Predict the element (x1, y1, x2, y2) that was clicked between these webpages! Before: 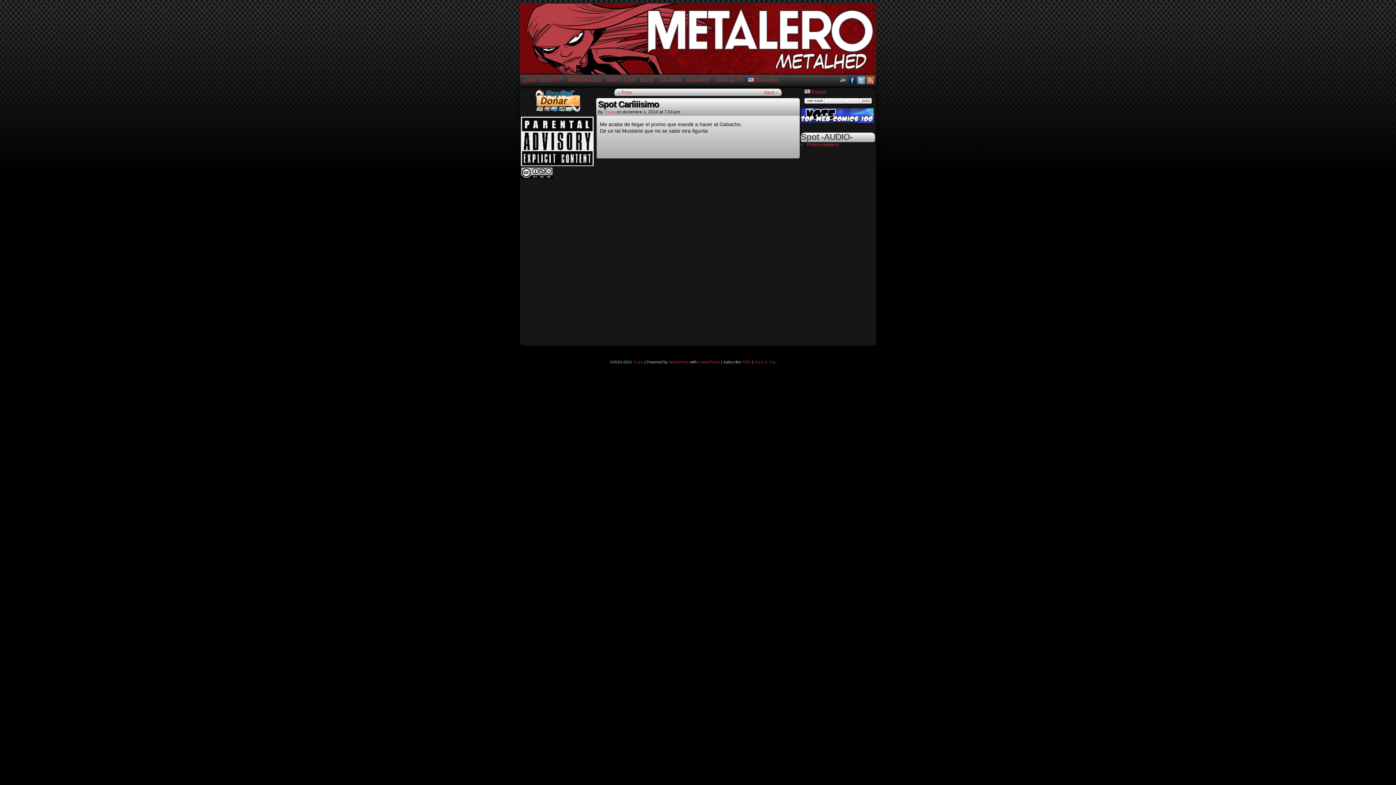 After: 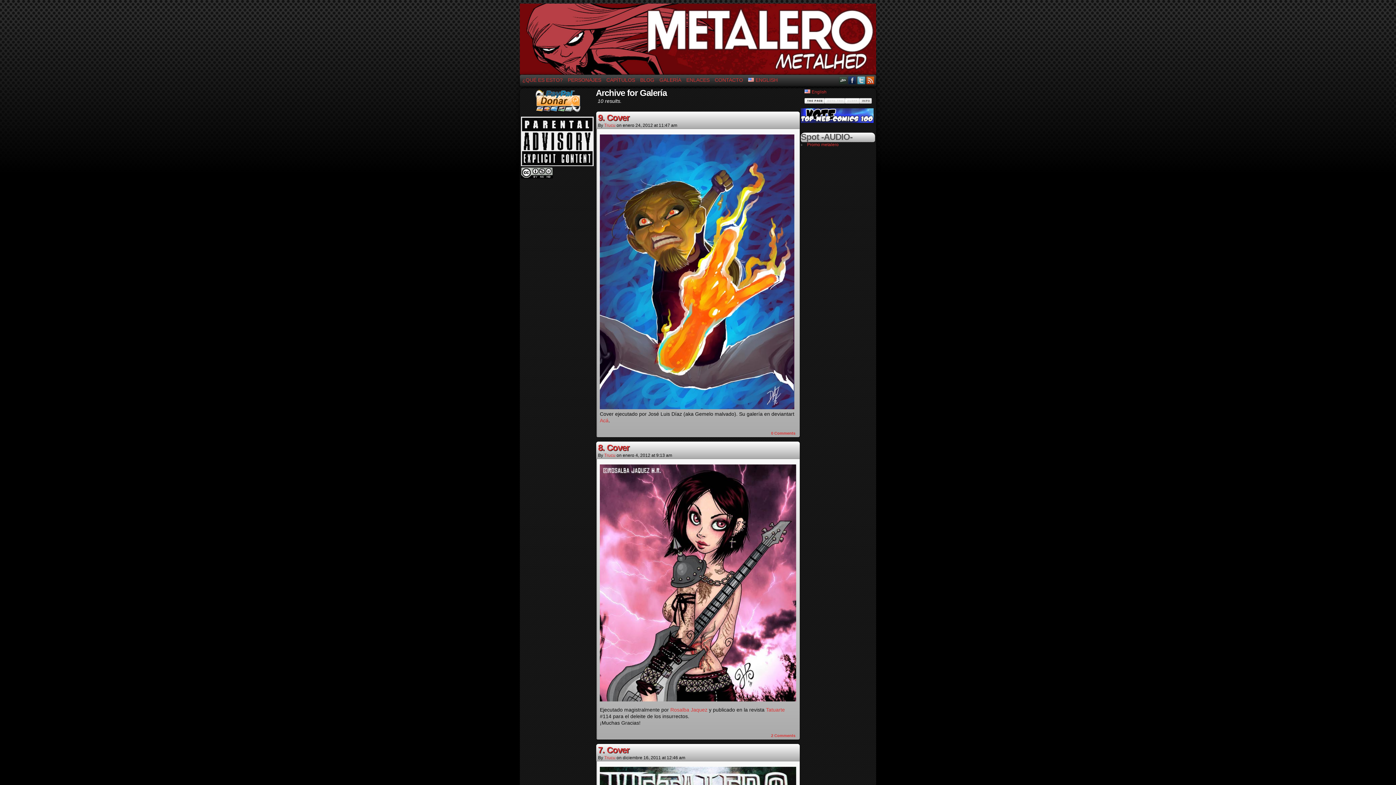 Action: label: GALERÍA bbox: (657, 75, 684, 84)